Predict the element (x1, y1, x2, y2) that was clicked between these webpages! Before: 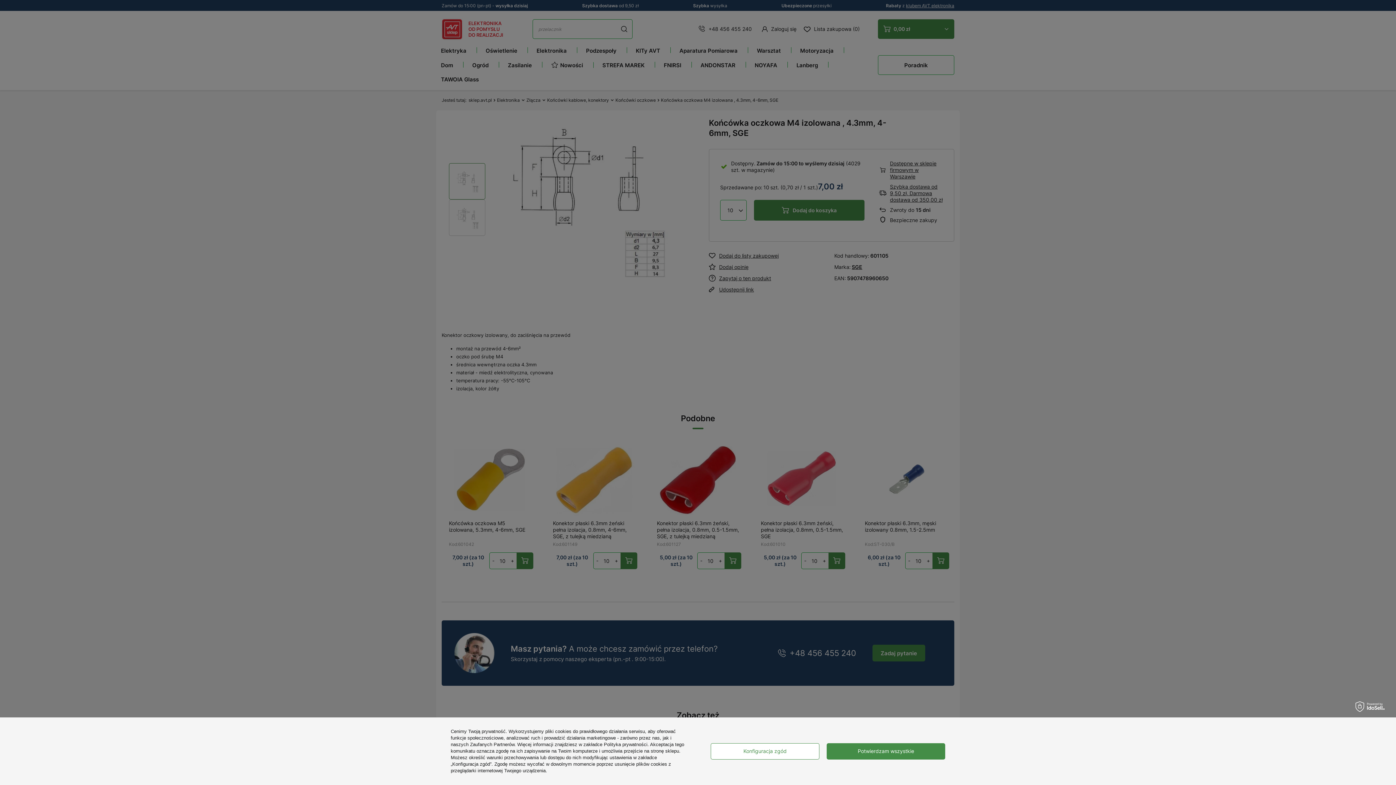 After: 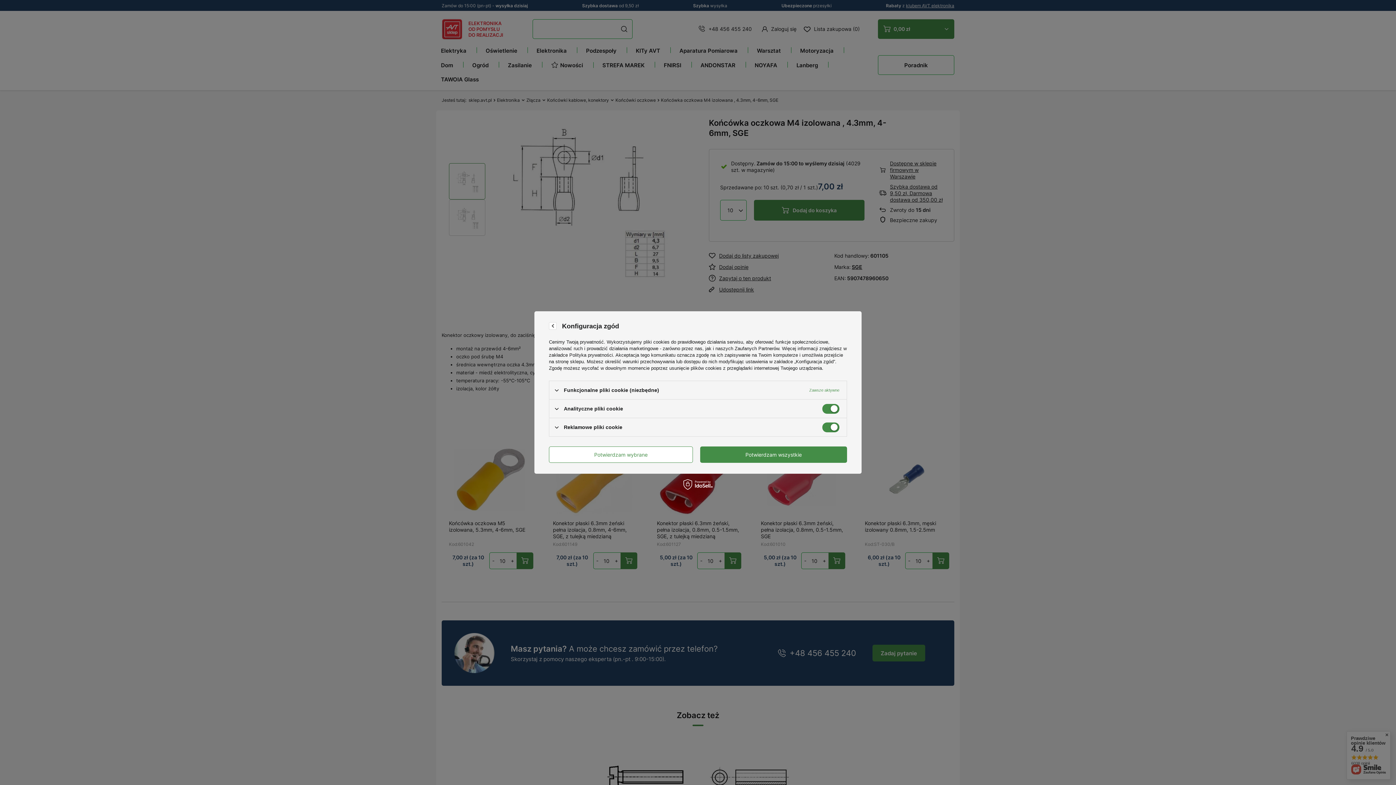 Action: bbox: (710, 743, 819, 759) label: Konfiguracja zgód